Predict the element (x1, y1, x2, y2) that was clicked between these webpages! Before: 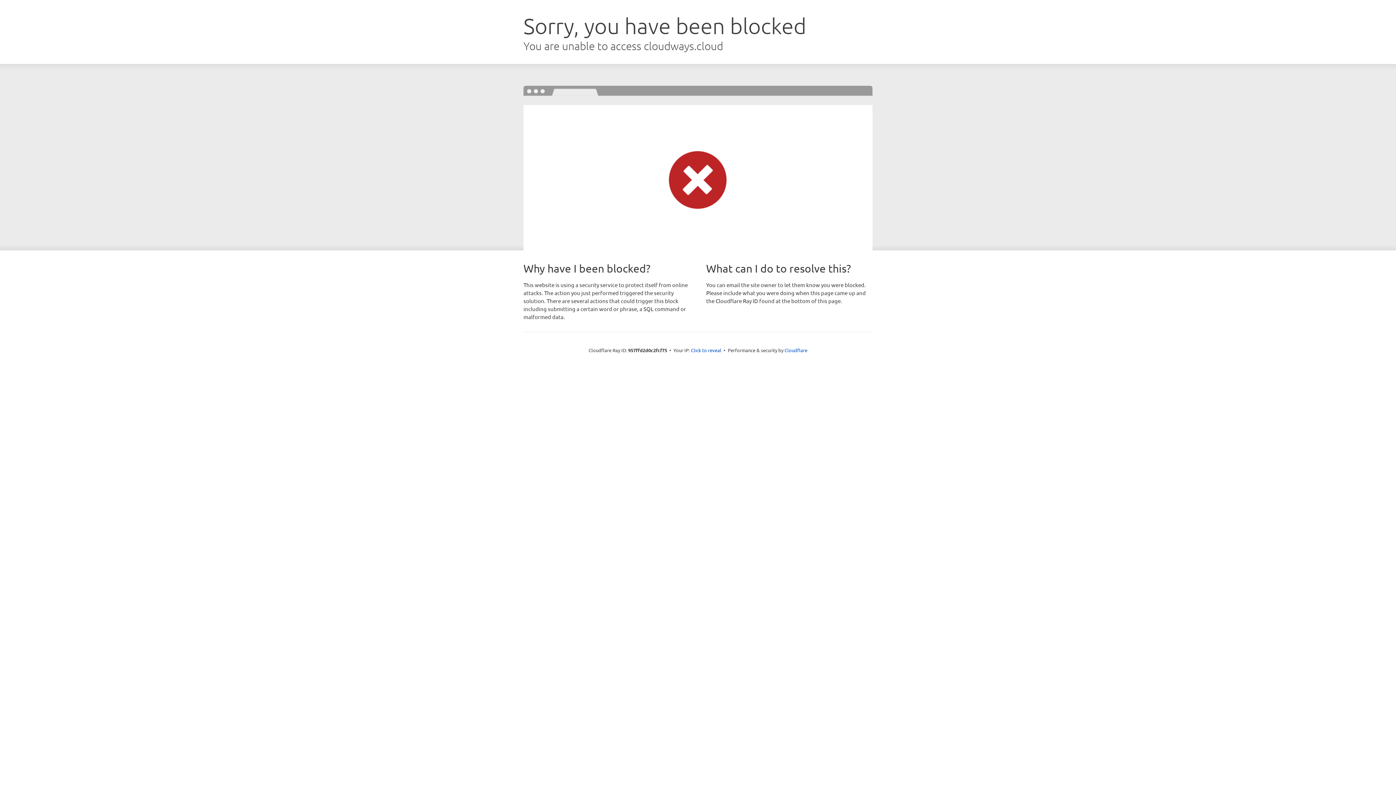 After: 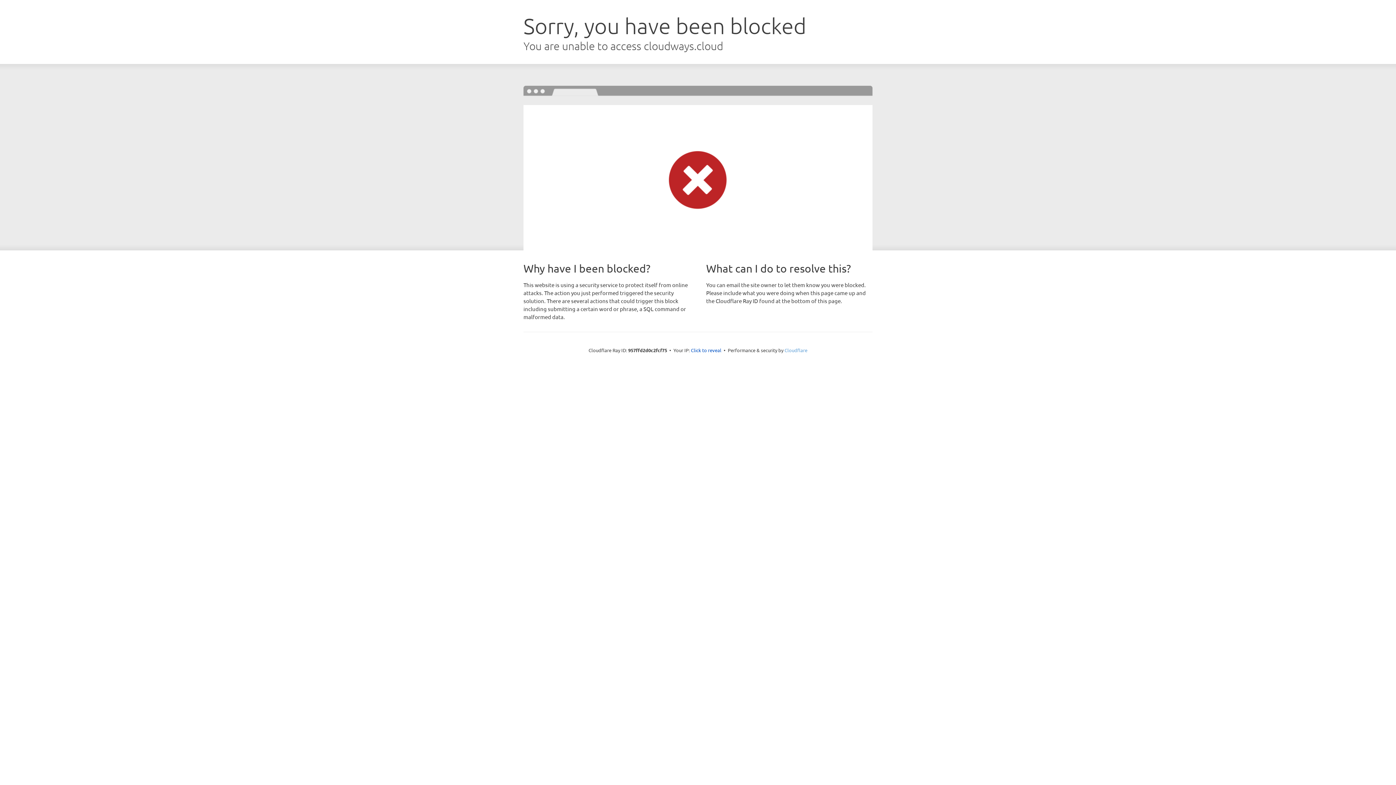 Action: bbox: (784, 347, 807, 353) label: Cloudflare